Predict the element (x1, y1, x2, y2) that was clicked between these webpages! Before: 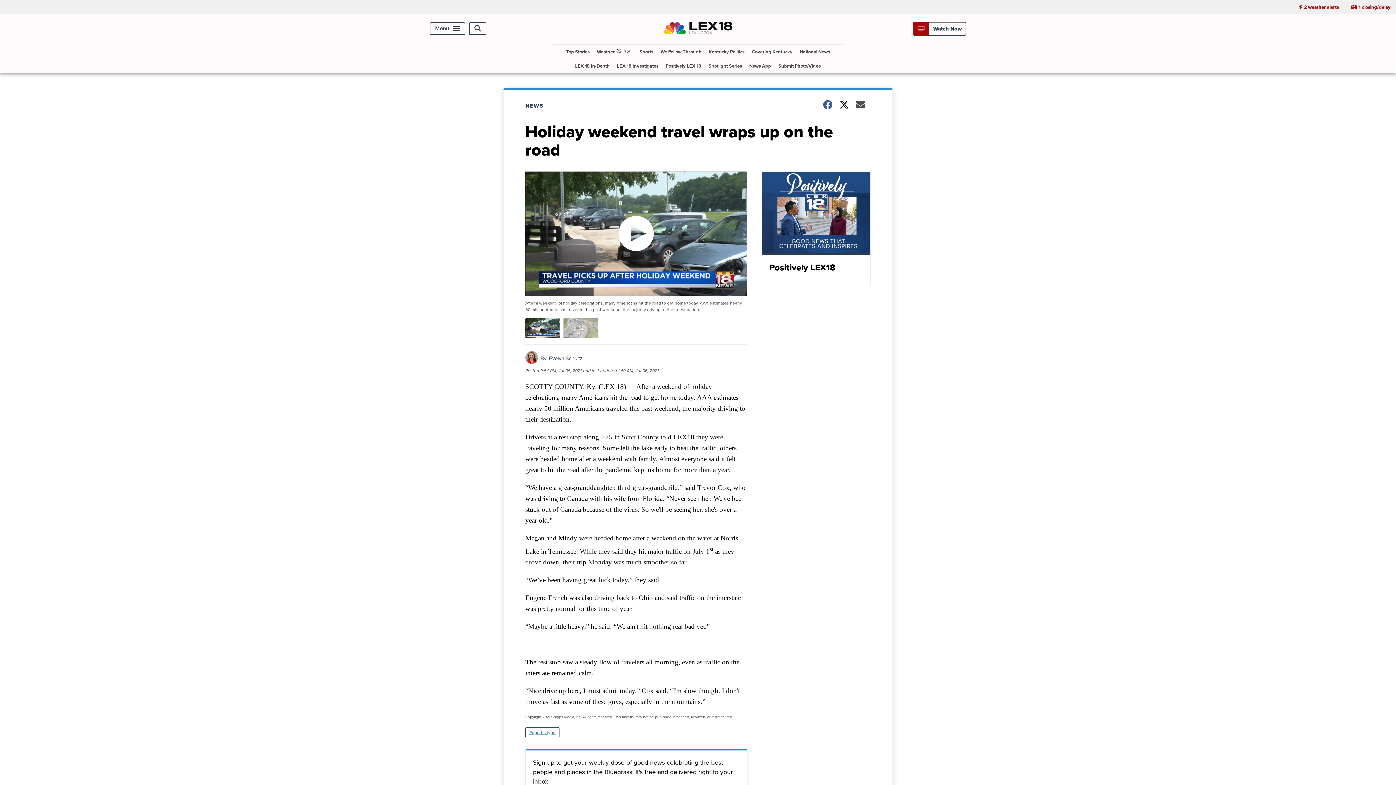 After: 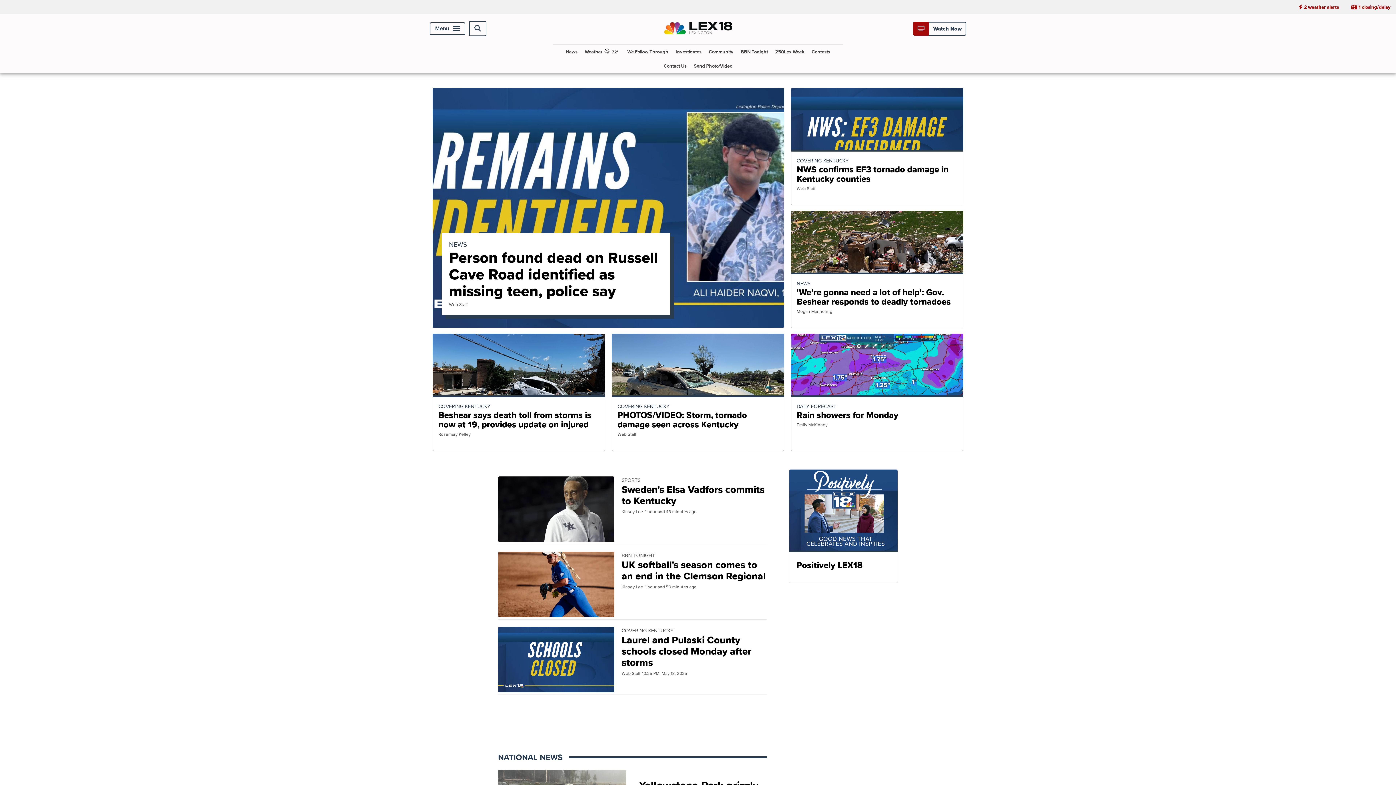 Action: bbox: (663, 33, 732, 41)